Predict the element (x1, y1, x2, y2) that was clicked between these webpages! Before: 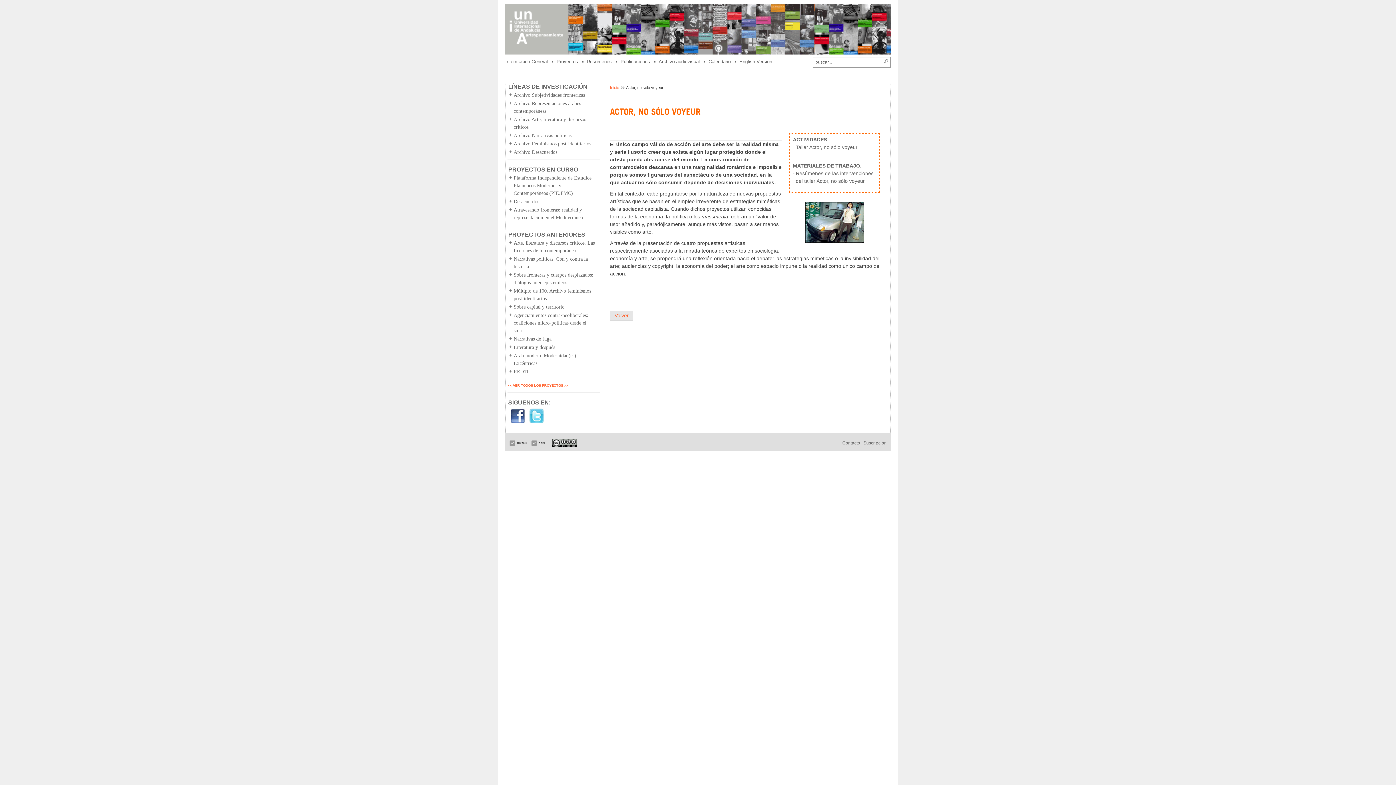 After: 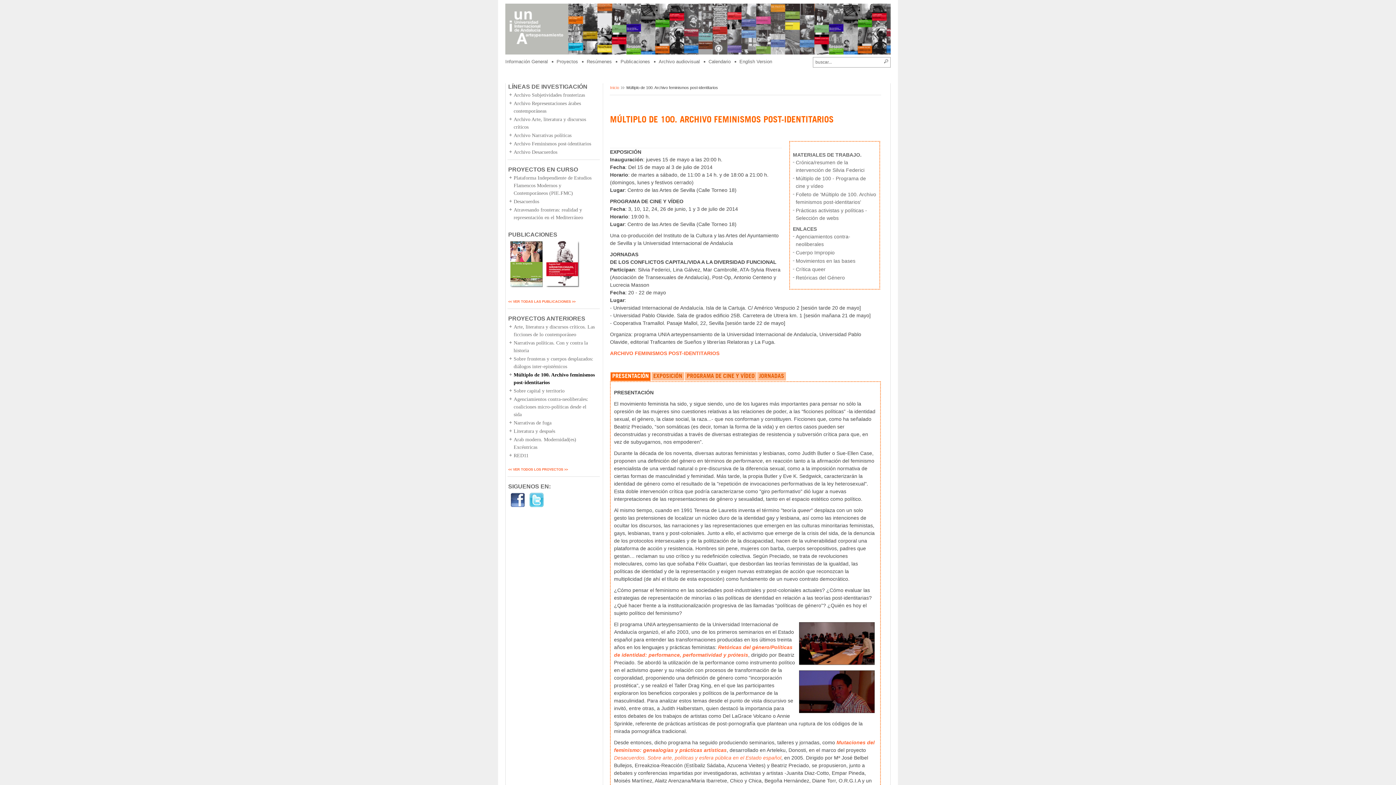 Action: bbox: (508, 287, 595, 302) label: Múltiplo de 100. Archivo feminismos post-identitarios